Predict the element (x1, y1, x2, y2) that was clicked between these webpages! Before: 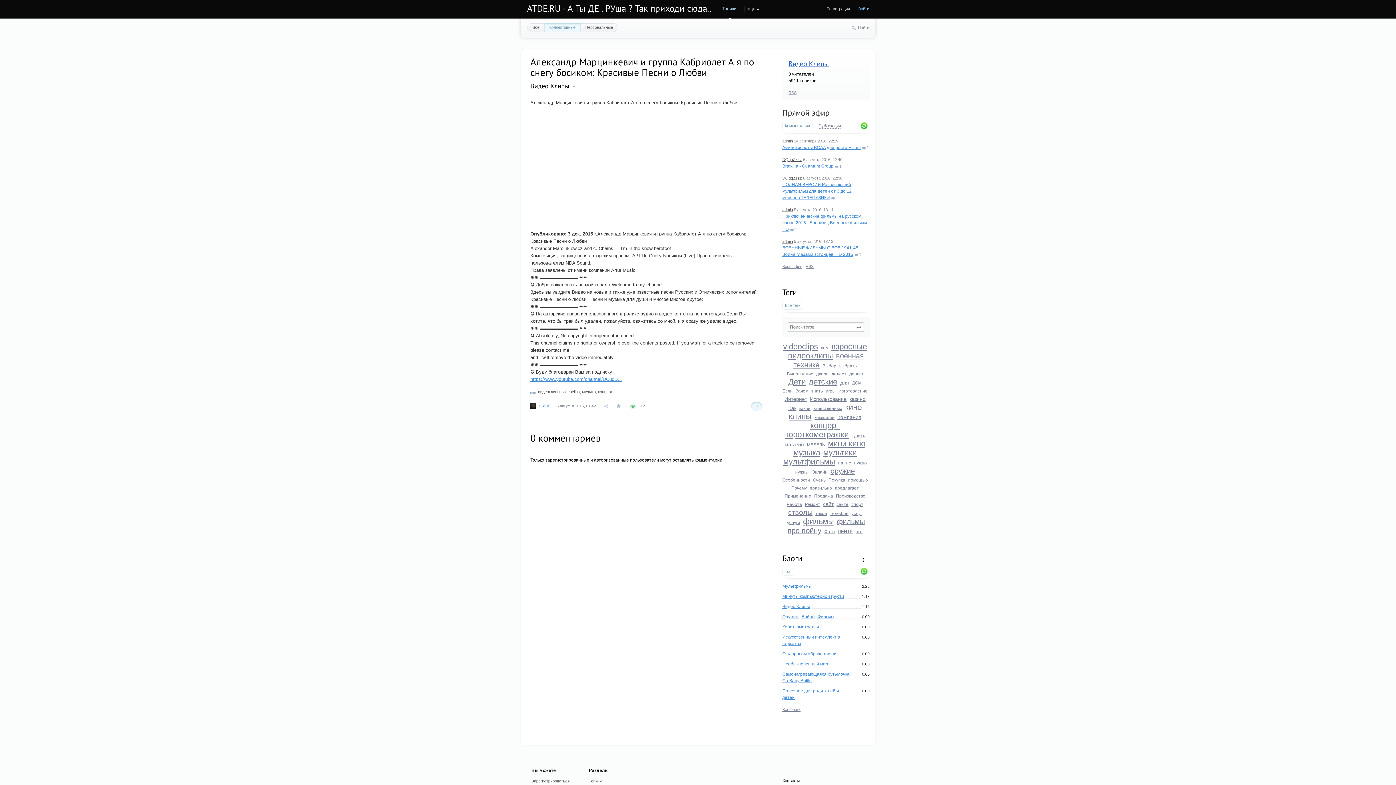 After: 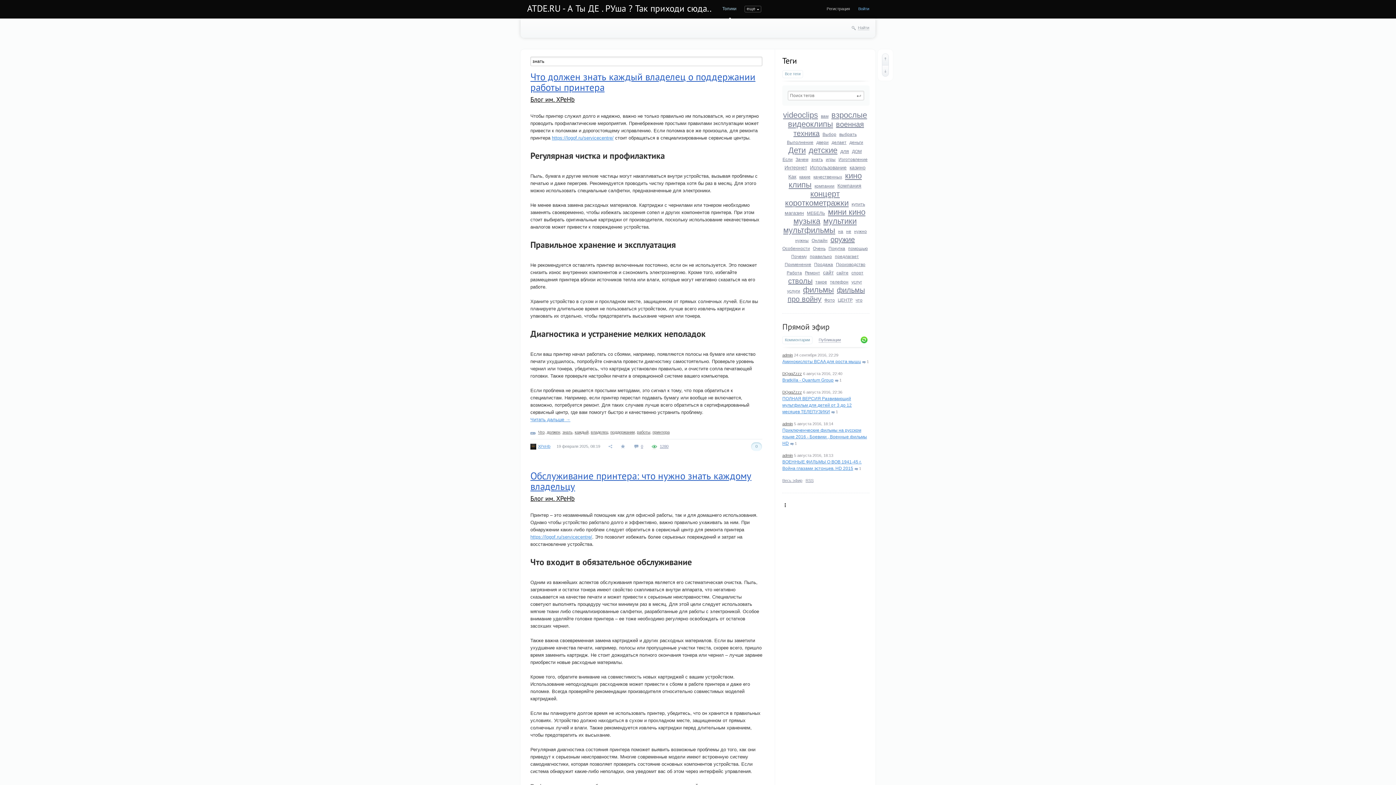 Action: label: знать bbox: (811, 388, 823, 393)